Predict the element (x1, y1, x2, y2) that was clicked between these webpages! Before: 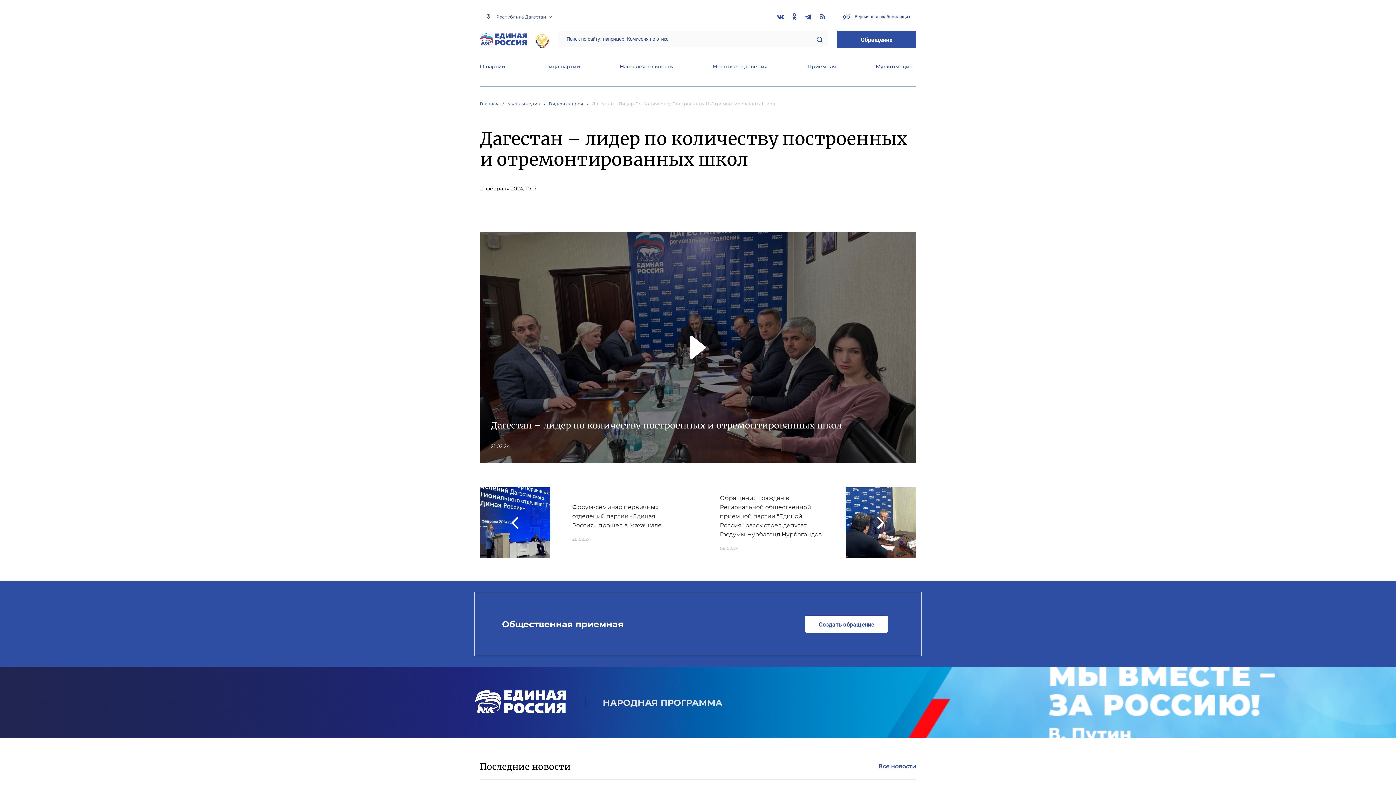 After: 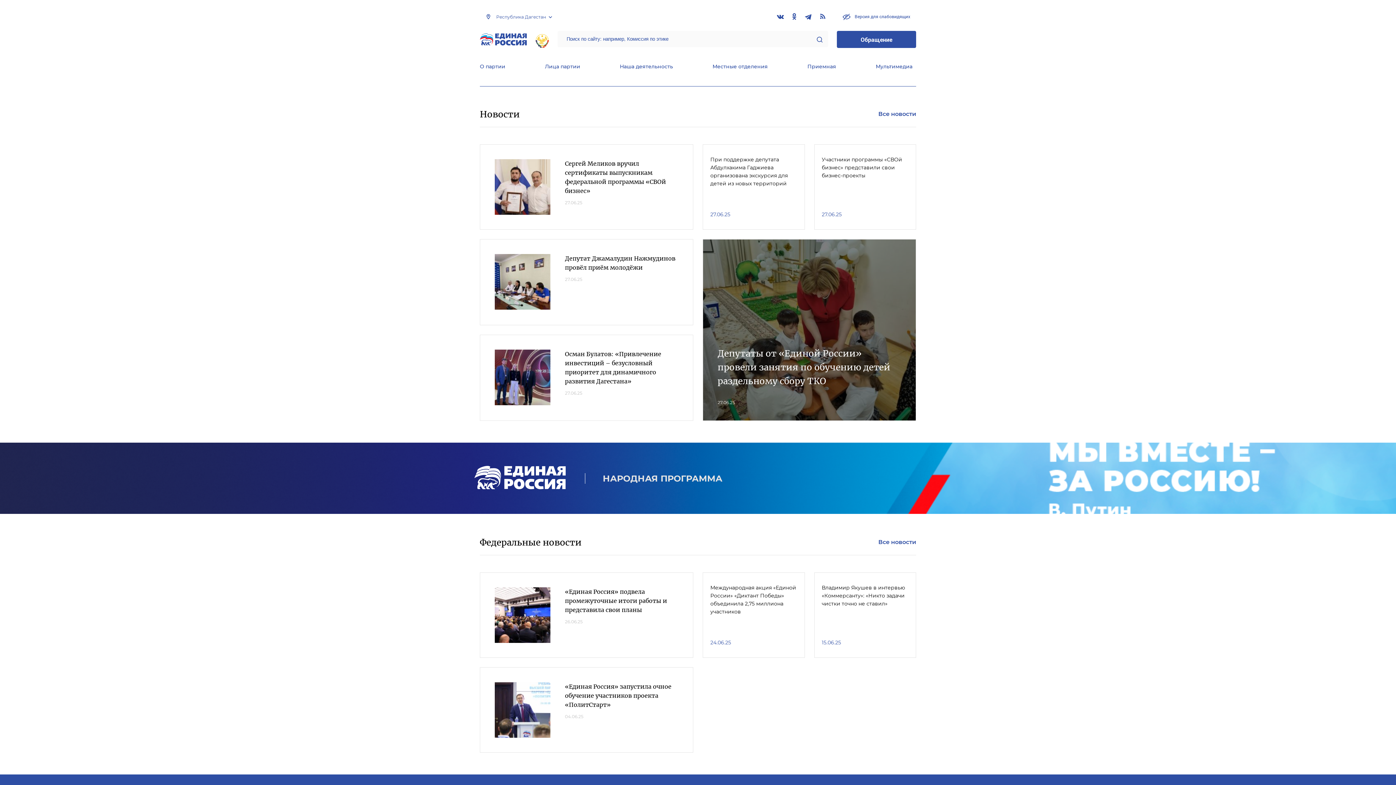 Action: bbox: (535, 31, 548, 47)